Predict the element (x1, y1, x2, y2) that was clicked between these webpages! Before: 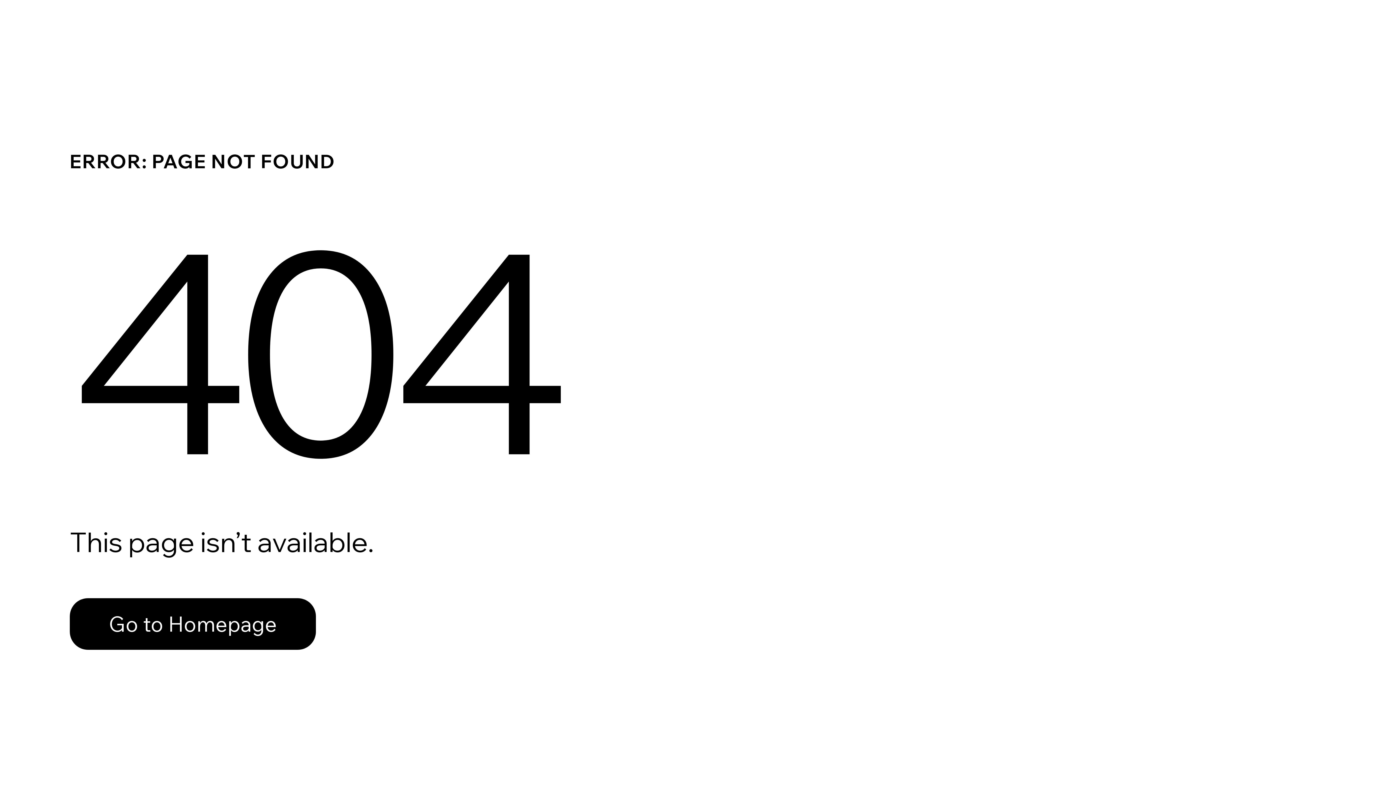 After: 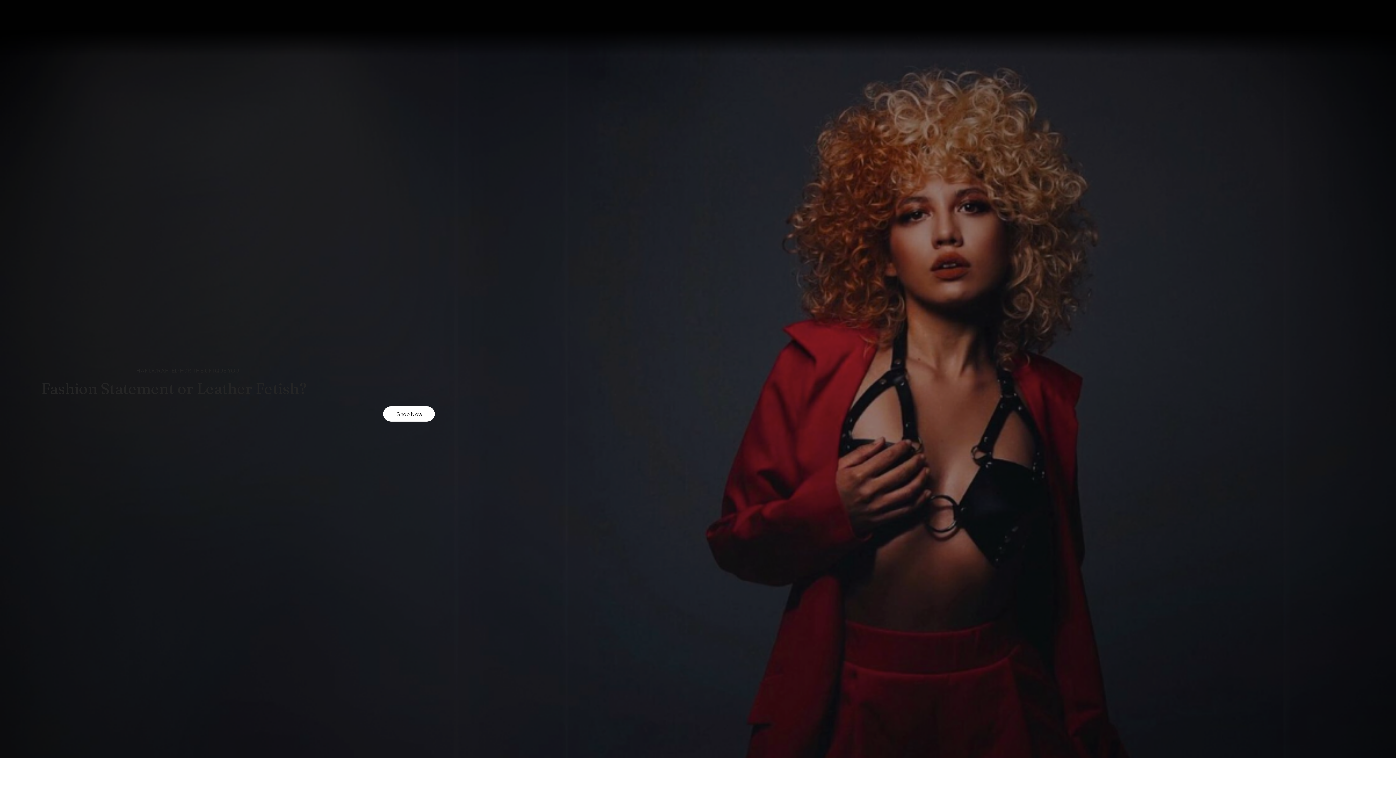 Action: label: Go to Homepage bbox: (69, 582, 768, 659)